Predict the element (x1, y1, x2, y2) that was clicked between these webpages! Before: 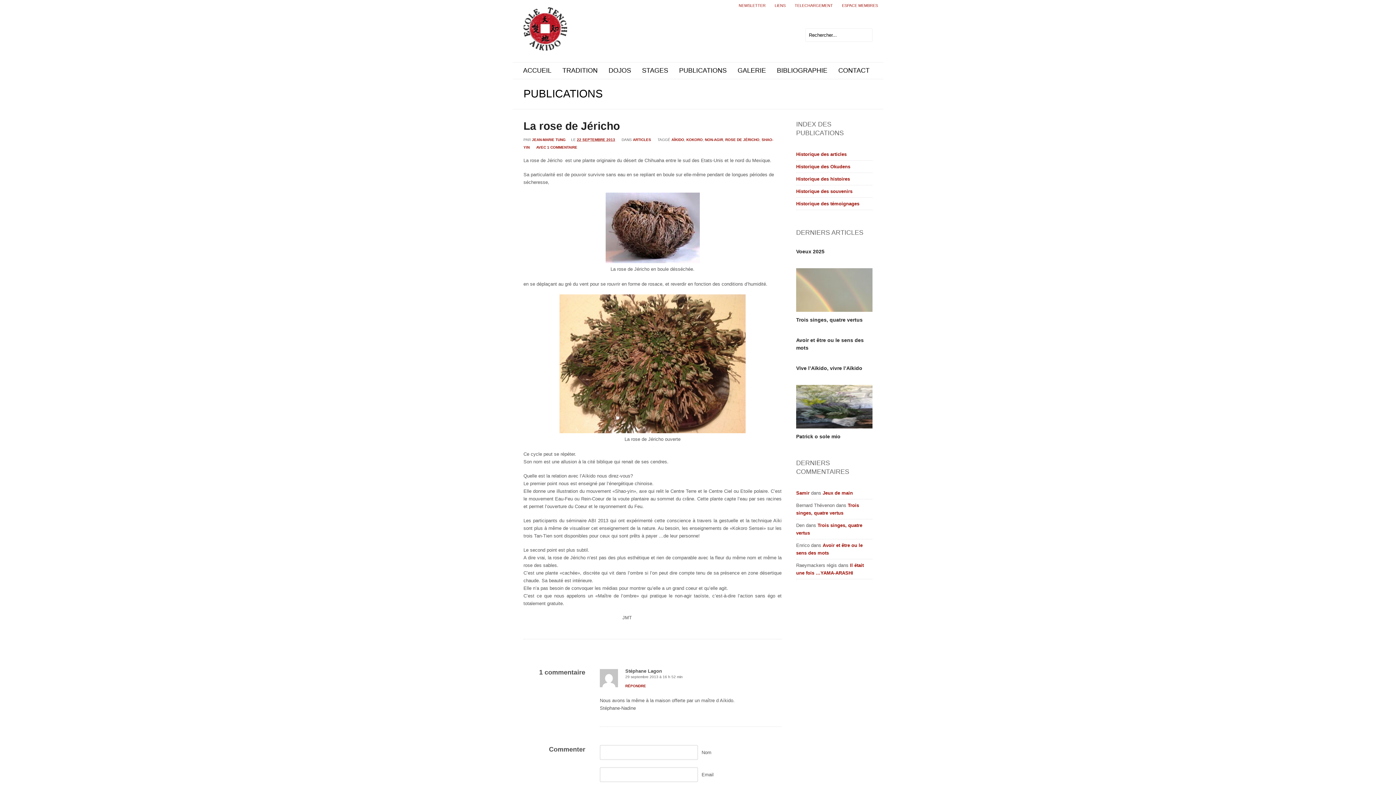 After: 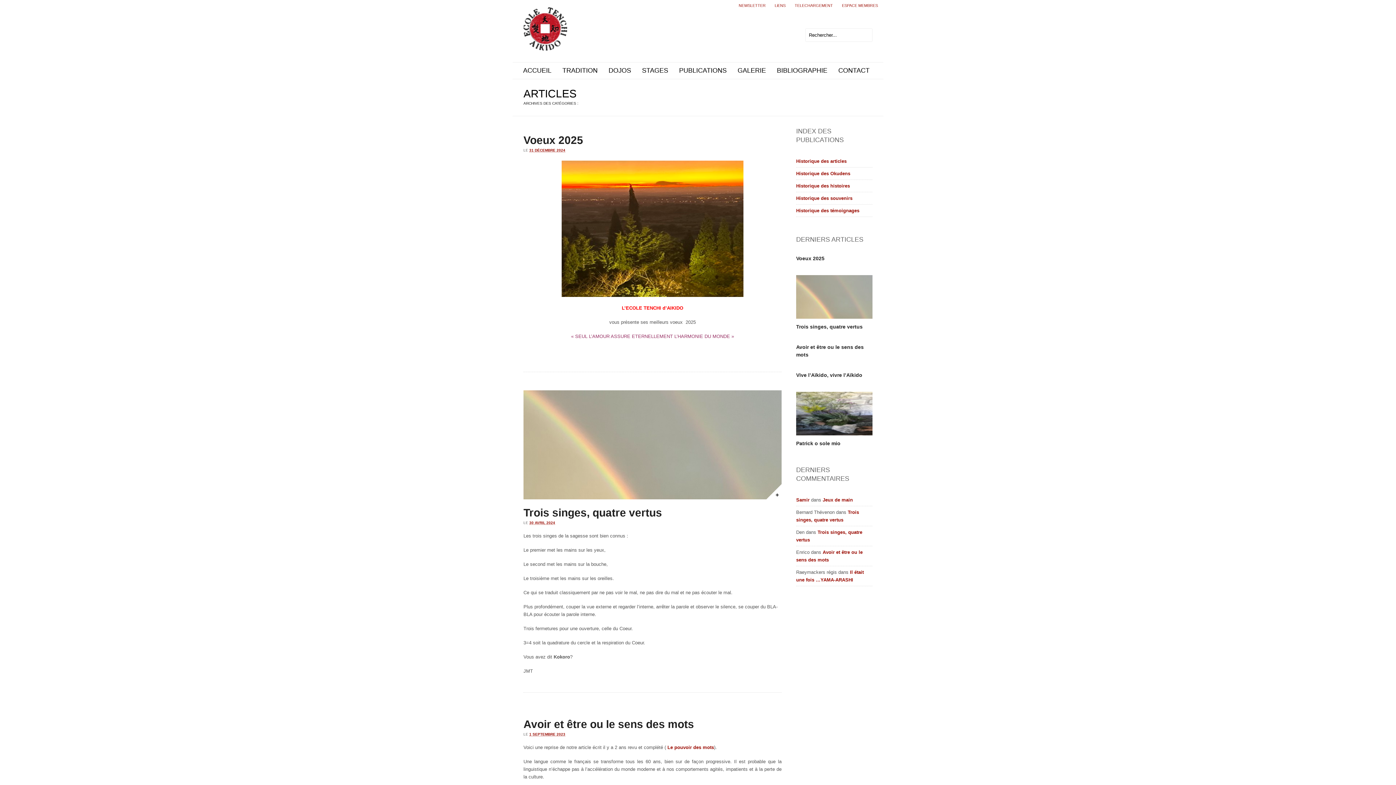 Action: label: ARTICLES bbox: (633, 137, 651, 141)